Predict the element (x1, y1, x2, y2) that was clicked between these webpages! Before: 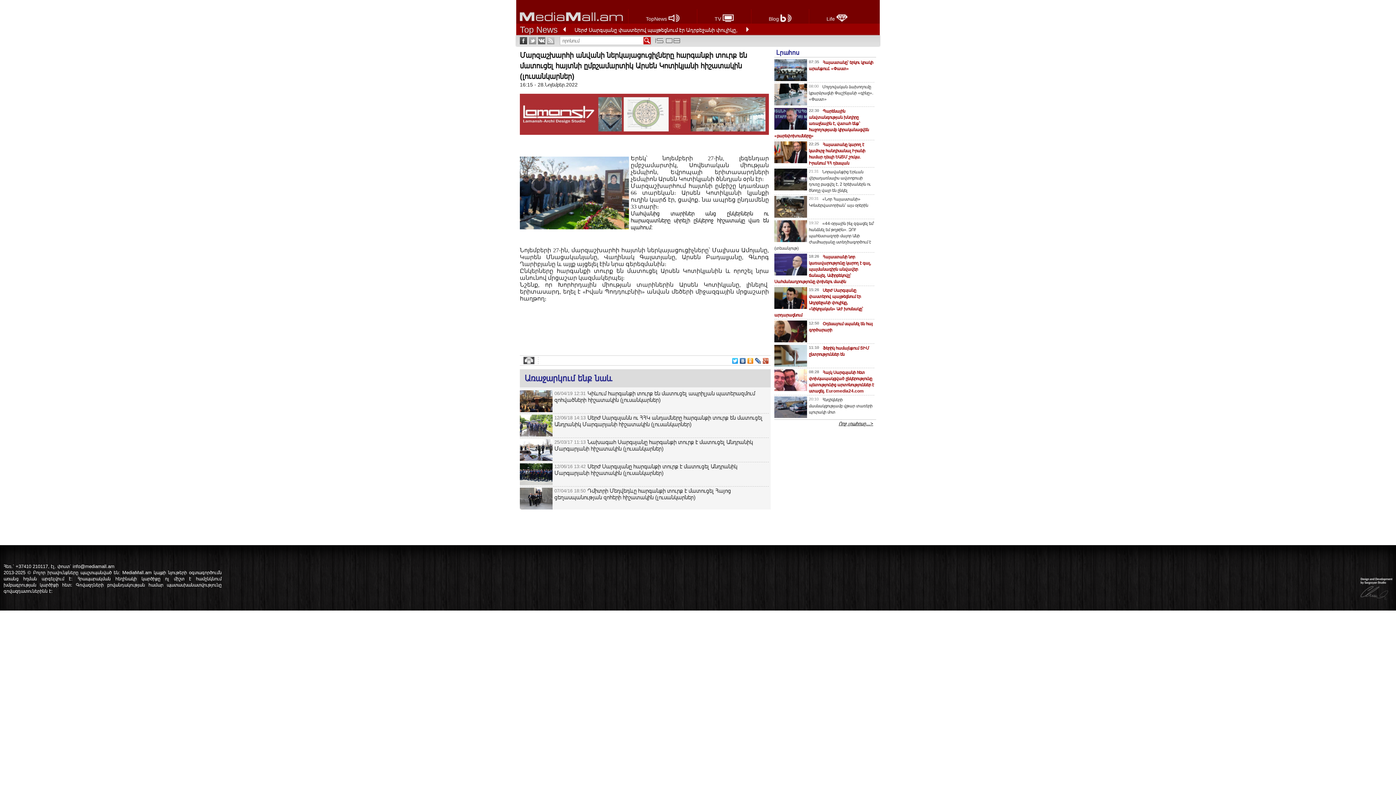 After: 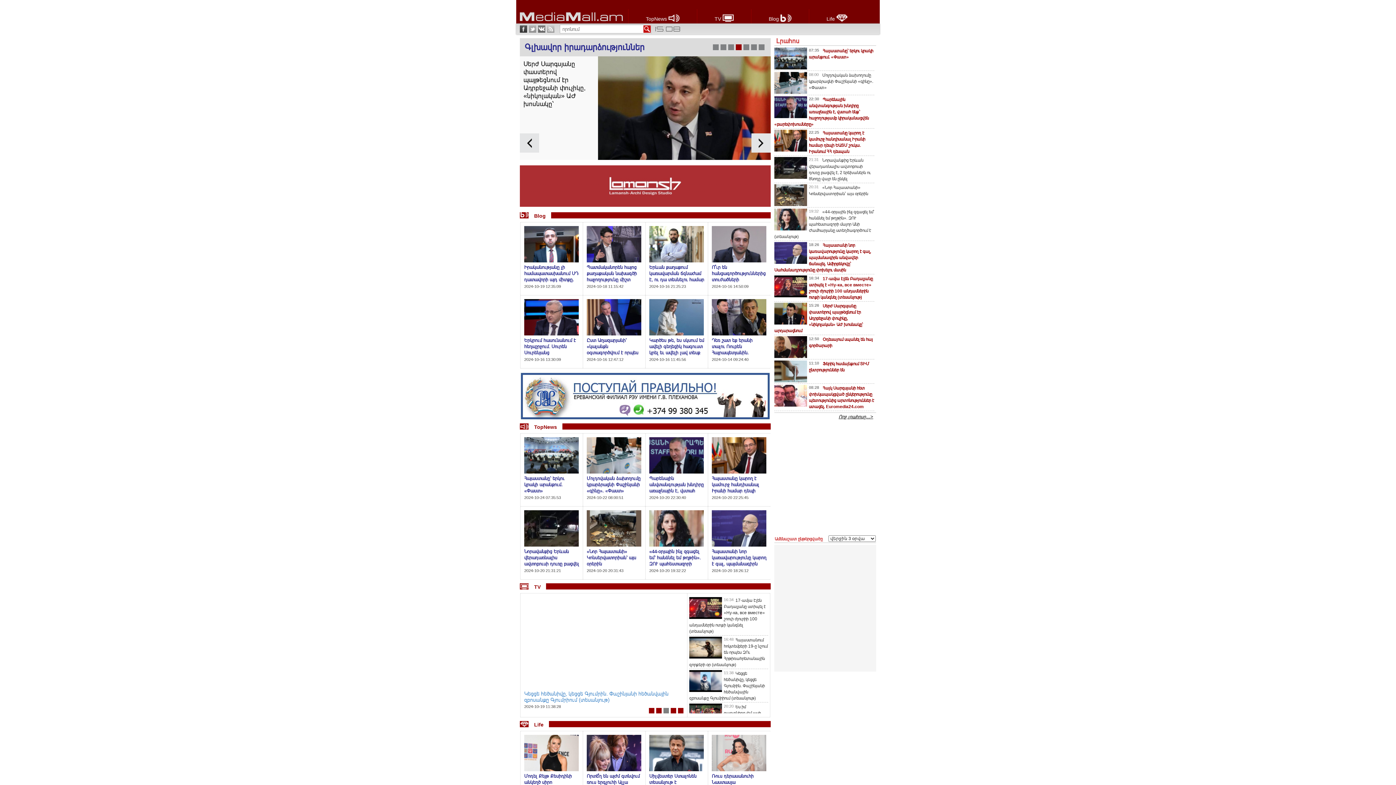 Action: bbox: (520, 13, 622, 19)